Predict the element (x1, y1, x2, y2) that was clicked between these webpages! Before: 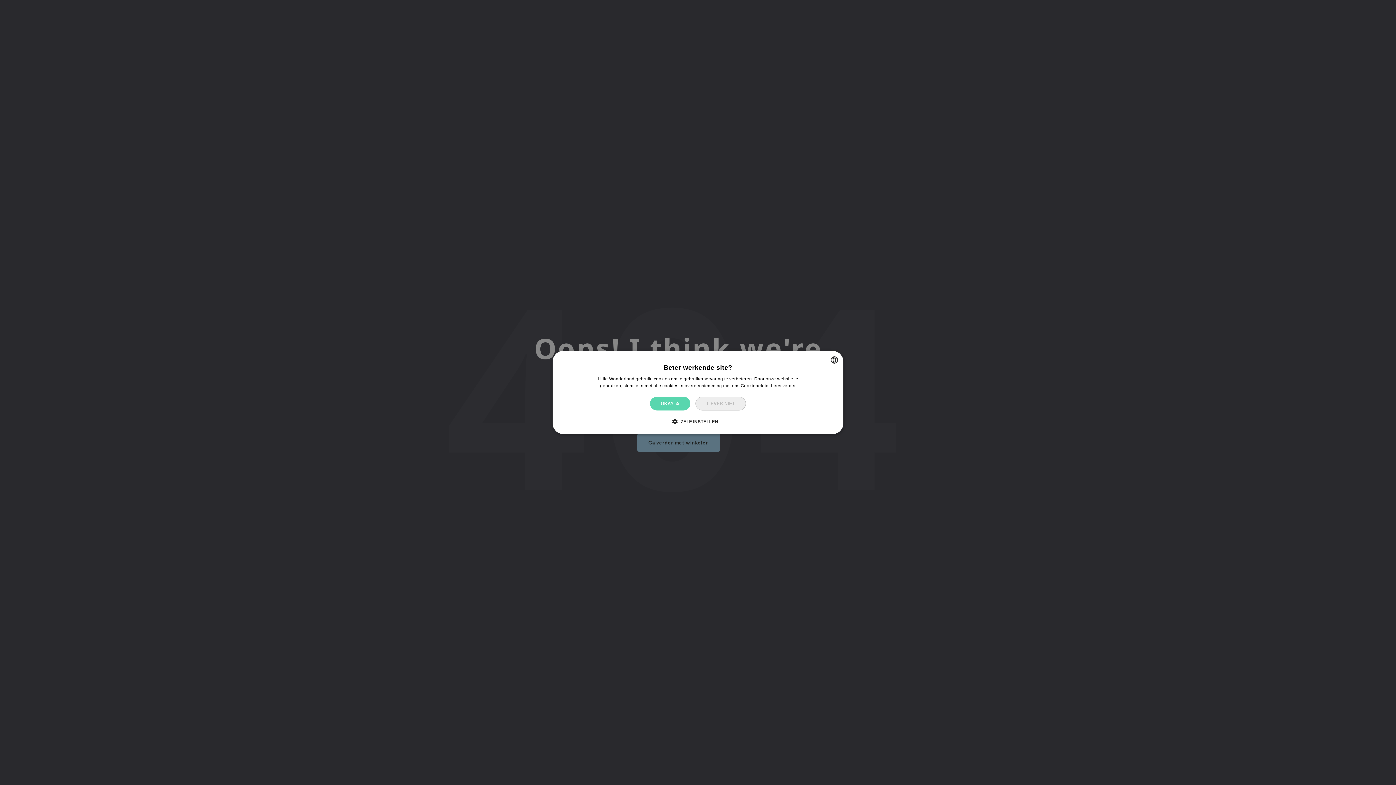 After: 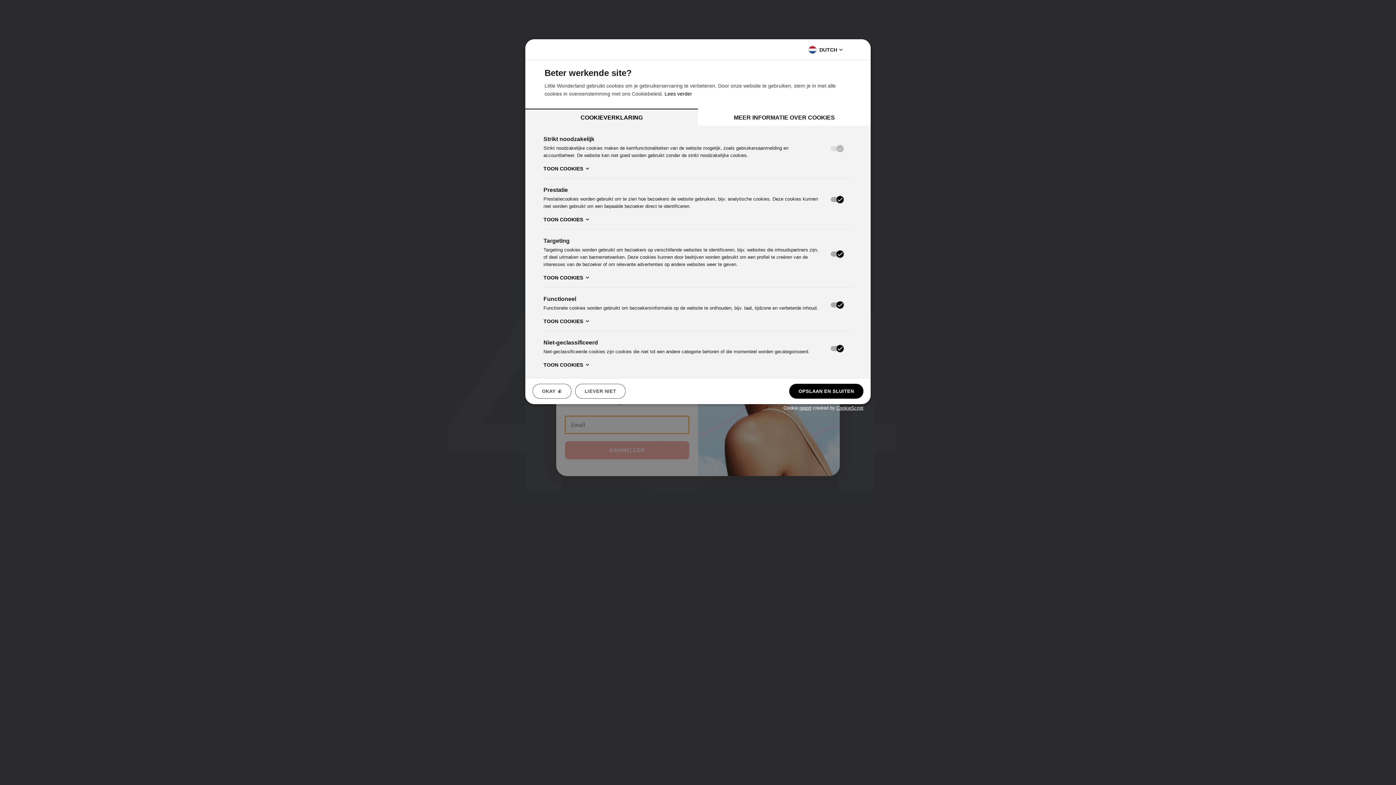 Action: bbox: (677, 418, 718, 425) label:  ZELF INSTELLEN